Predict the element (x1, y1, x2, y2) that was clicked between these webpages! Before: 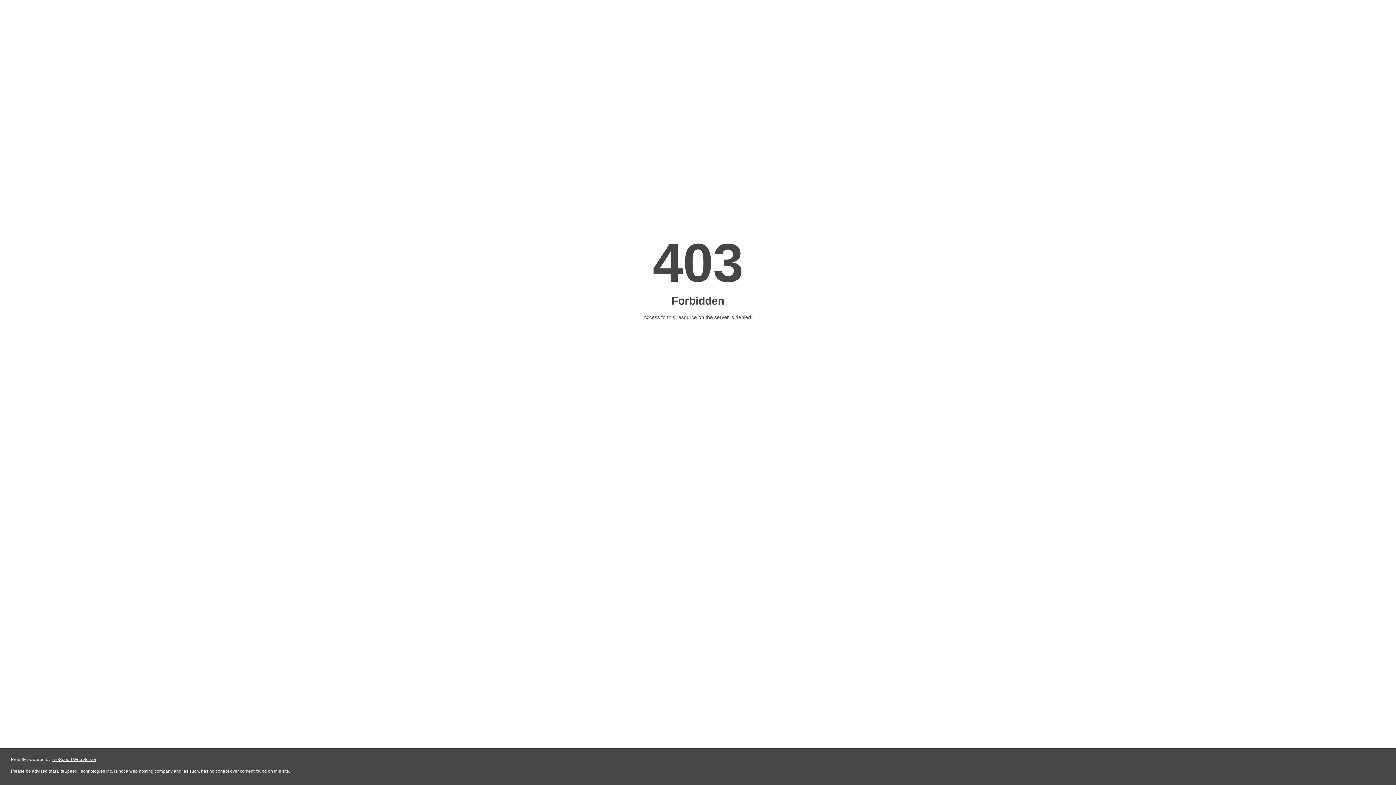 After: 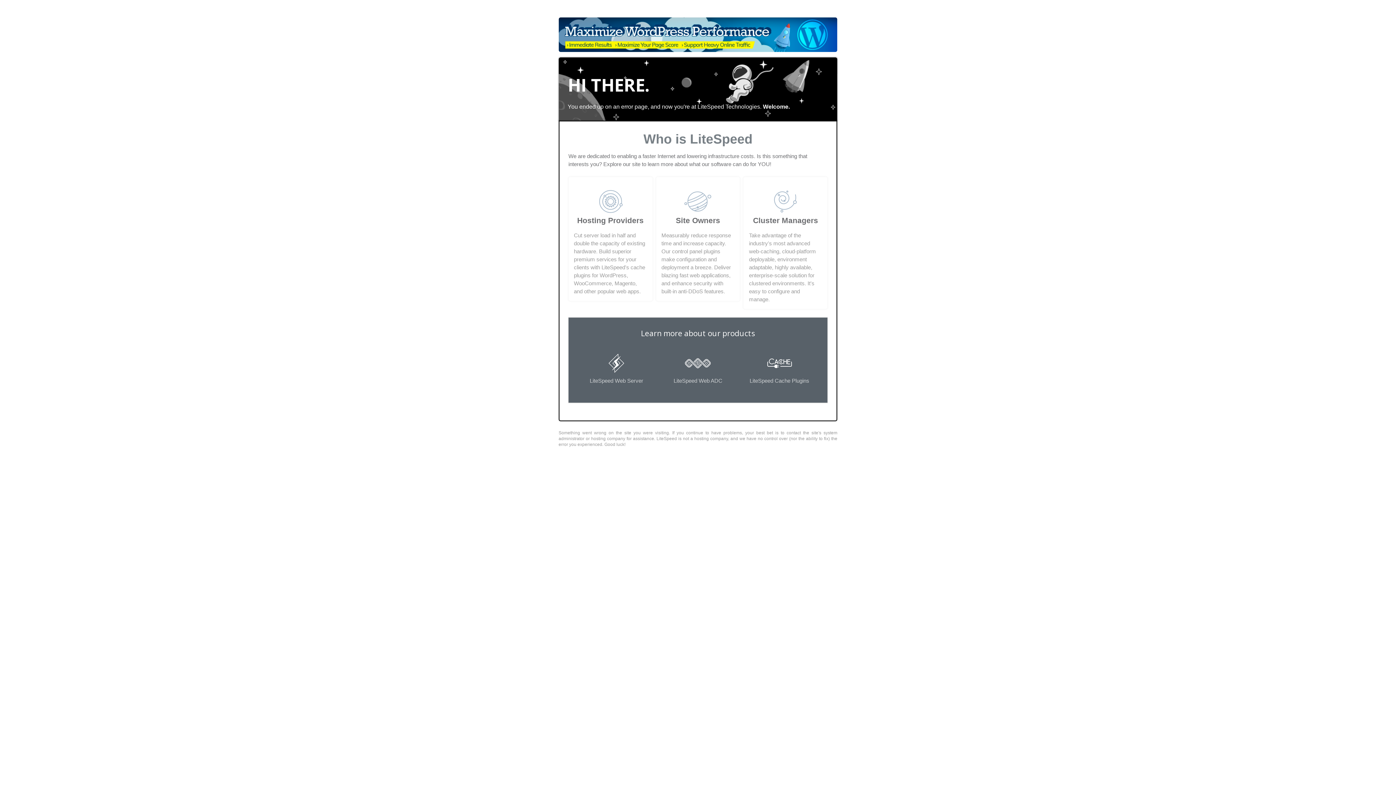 Action: label: LiteSpeed Web Server bbox: (51, 757, 96, 762)